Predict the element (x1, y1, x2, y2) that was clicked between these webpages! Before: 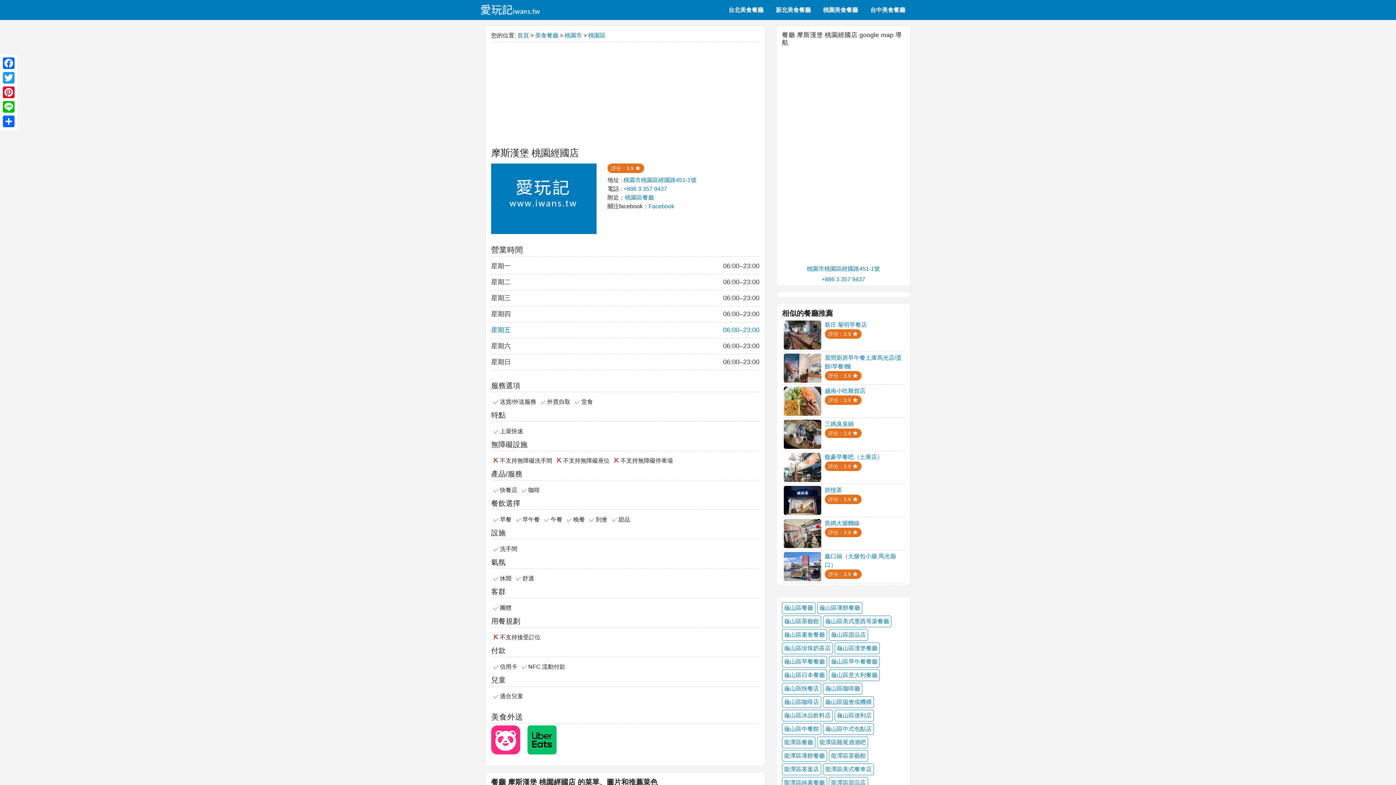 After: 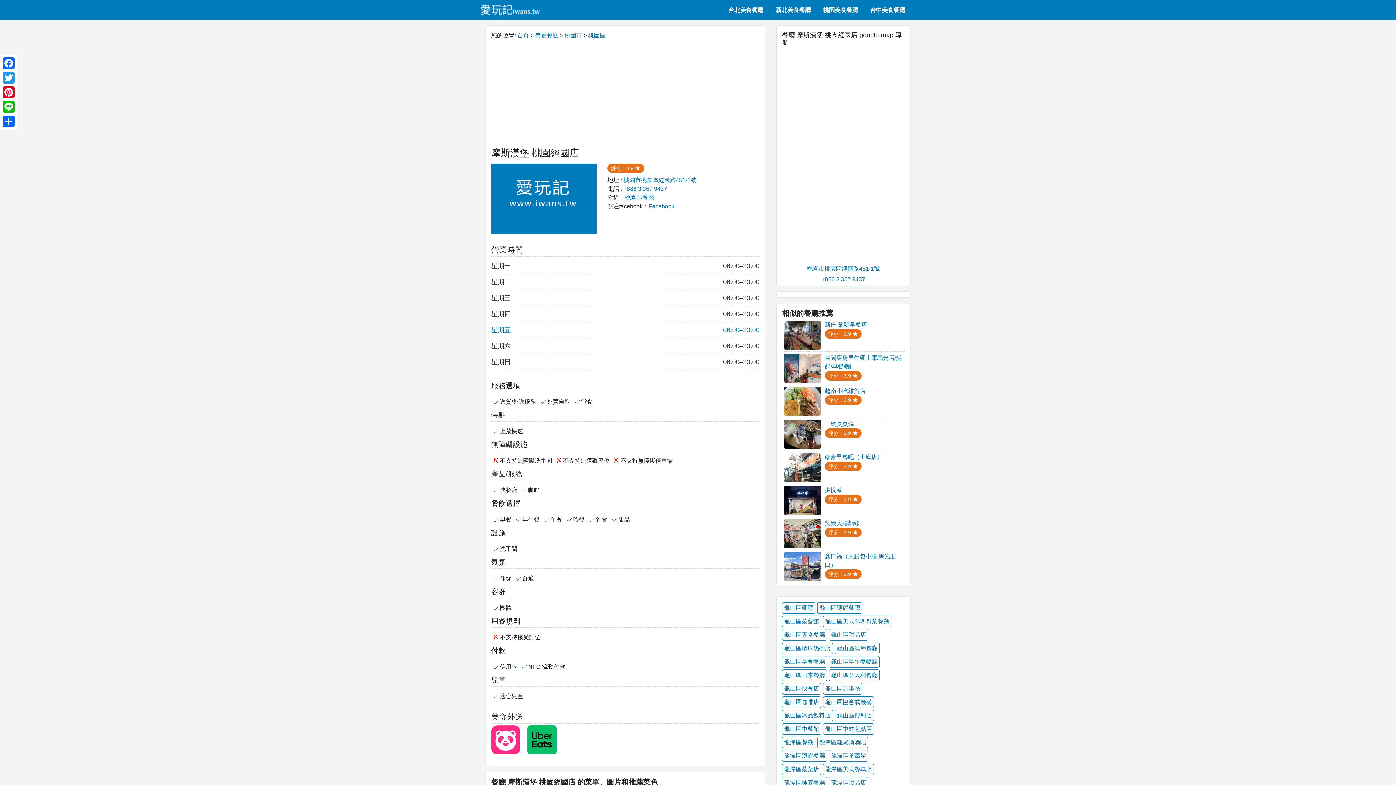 Action: bbox: (491, 725, 520, 754)